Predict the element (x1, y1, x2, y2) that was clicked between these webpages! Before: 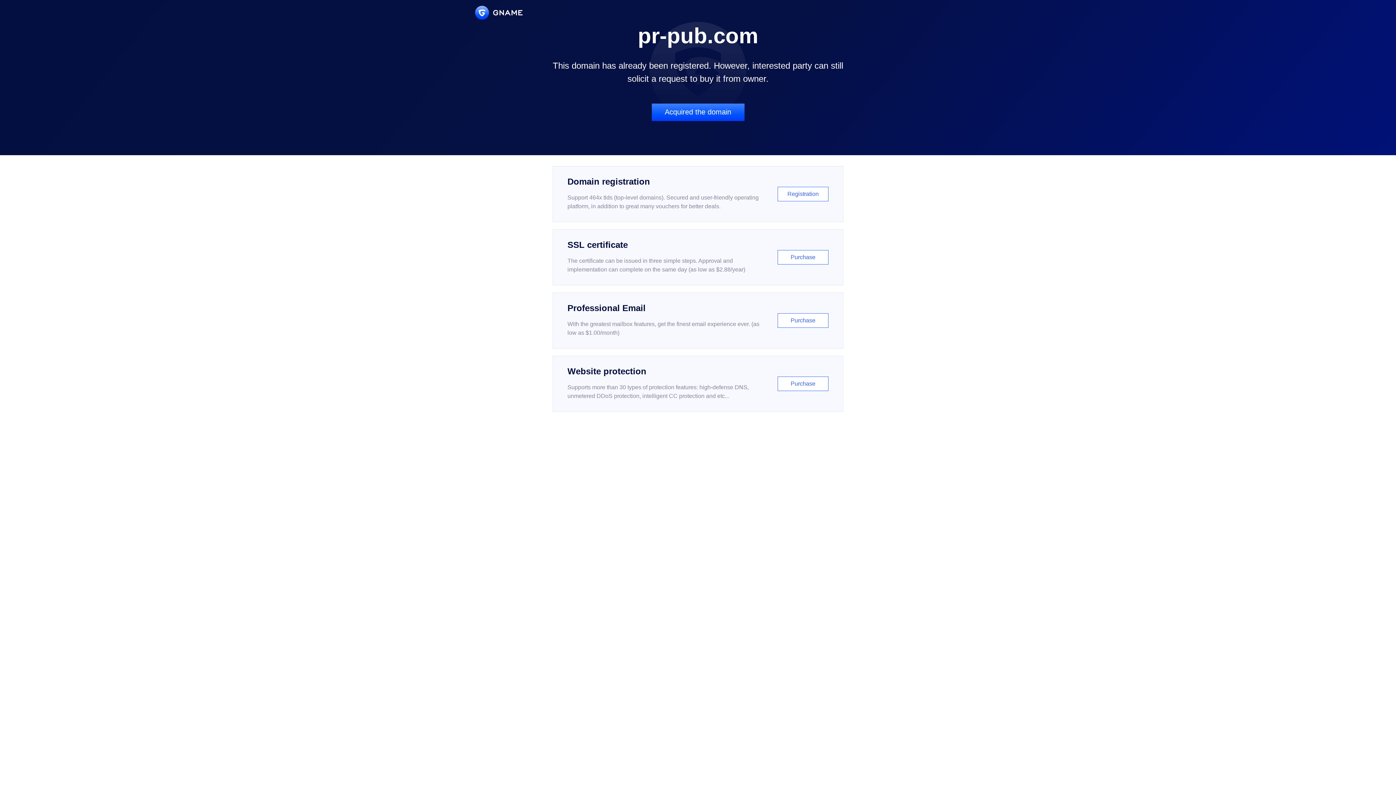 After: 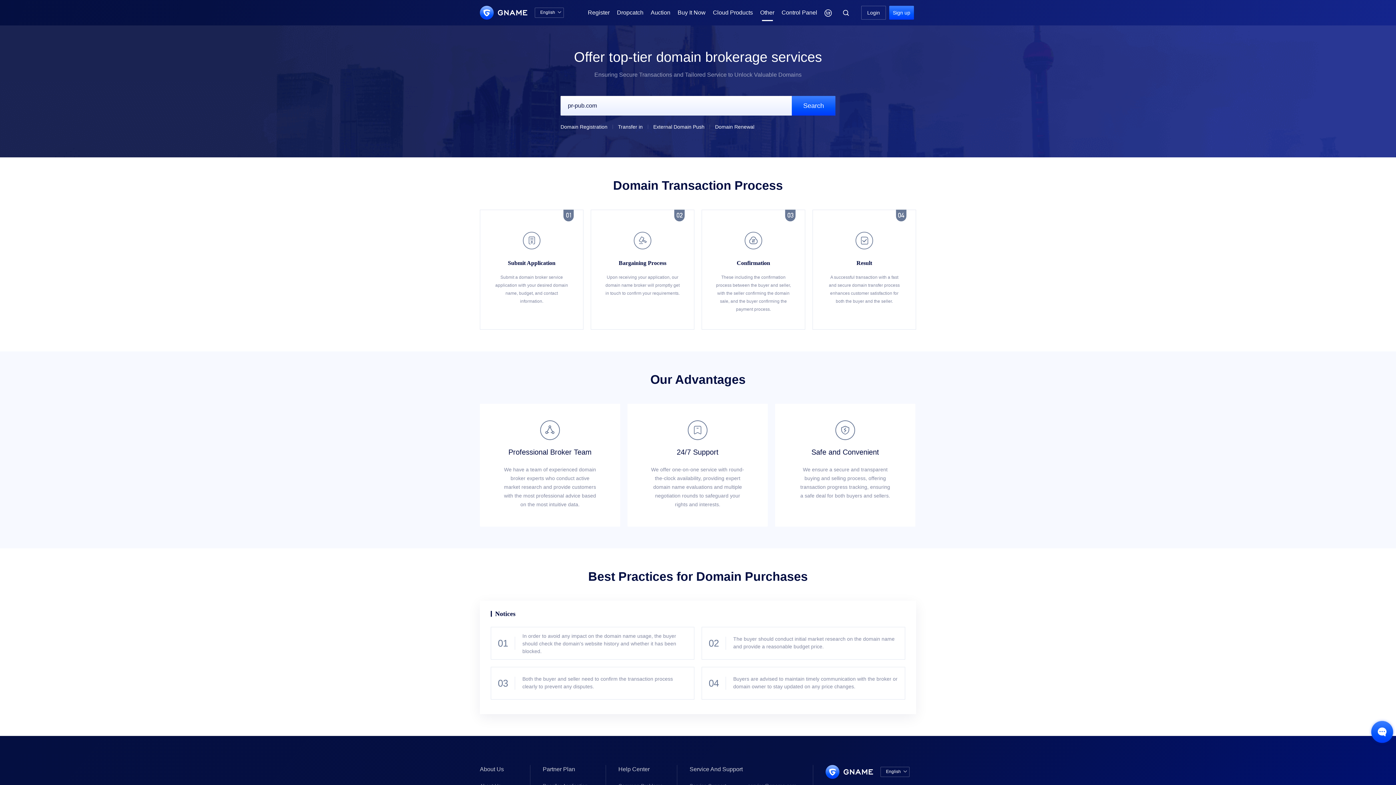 Action: label: Acquired the domain bbox: (651, 103, 744, 121)